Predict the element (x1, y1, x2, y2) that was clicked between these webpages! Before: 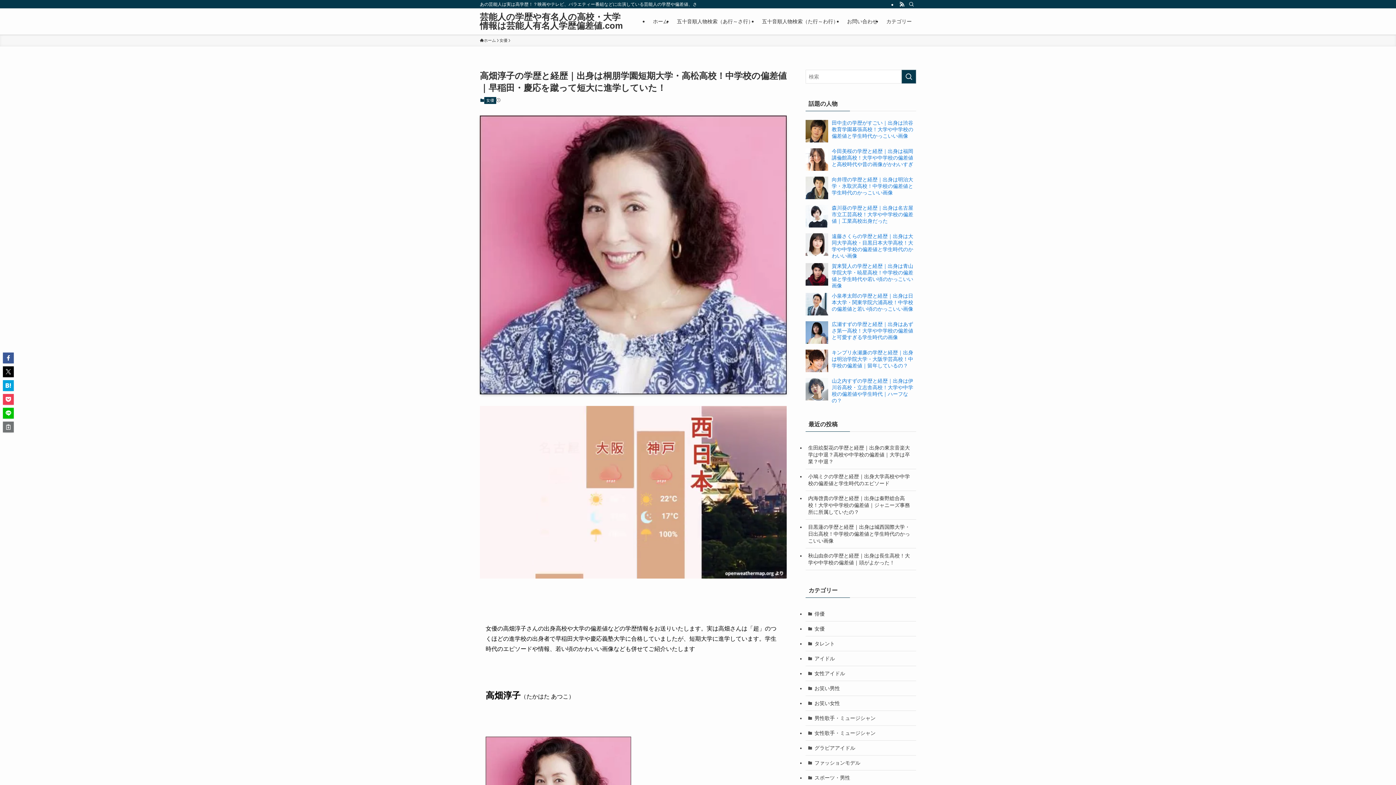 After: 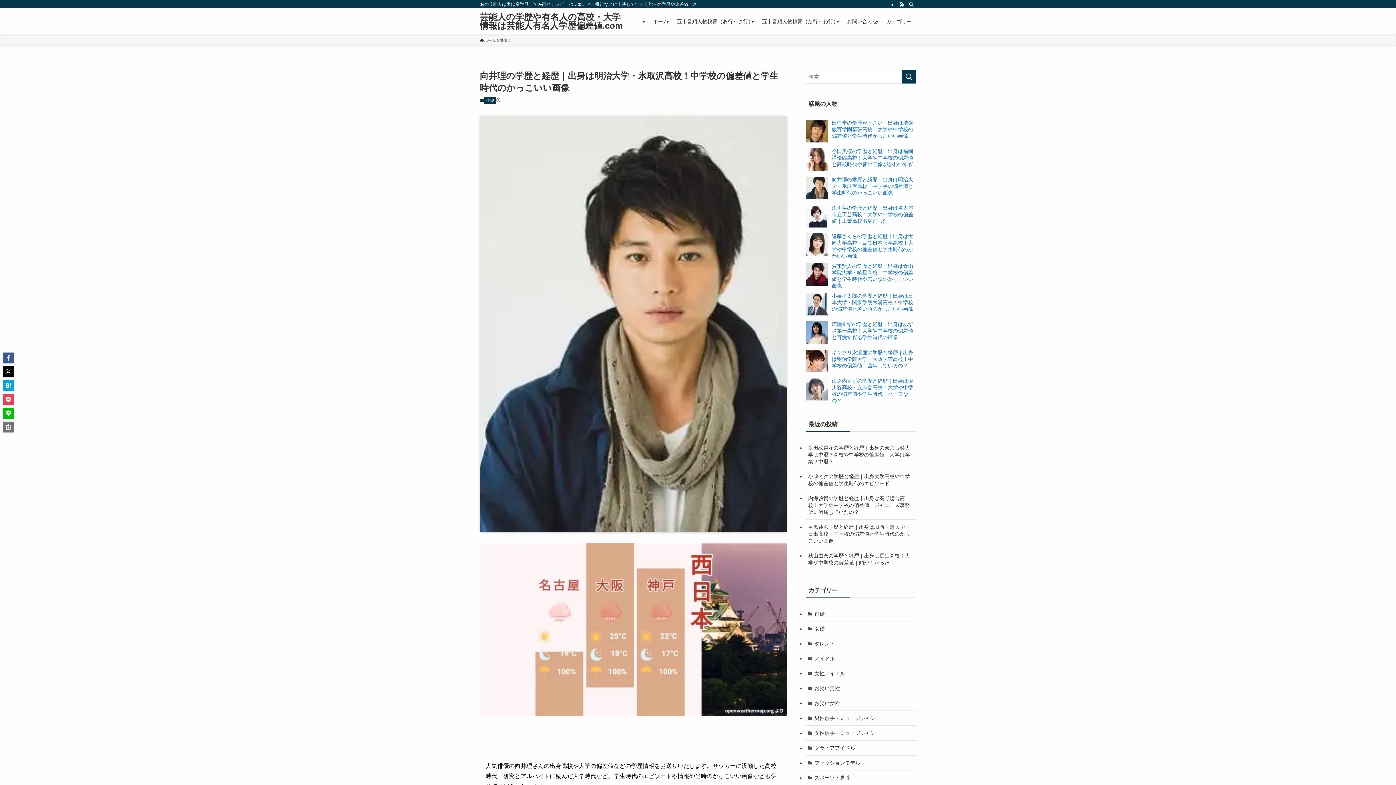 Action: bbox: (805, 194, 828, 200)